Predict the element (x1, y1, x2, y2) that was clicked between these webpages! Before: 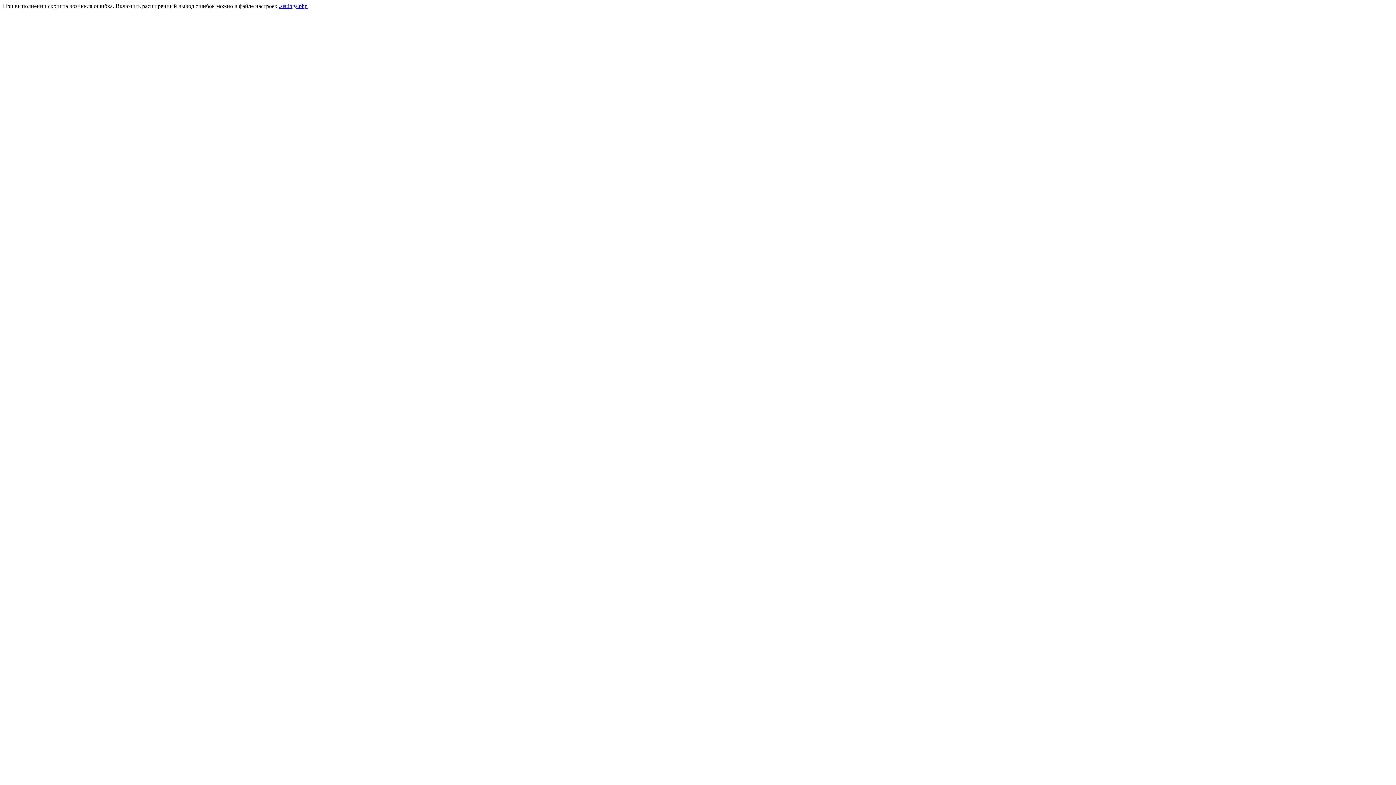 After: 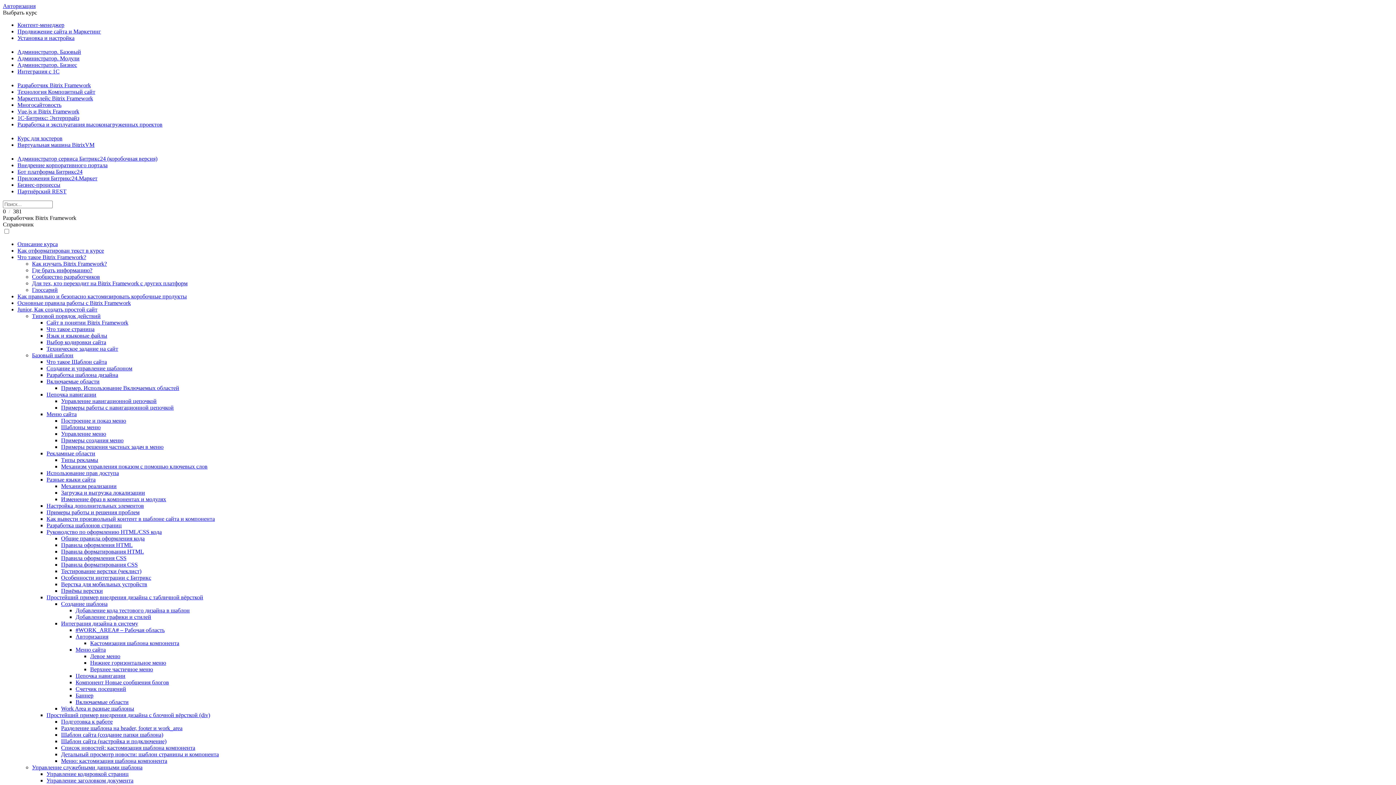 Action: label: .settings.php bbox: (278, 2, 307, 9)